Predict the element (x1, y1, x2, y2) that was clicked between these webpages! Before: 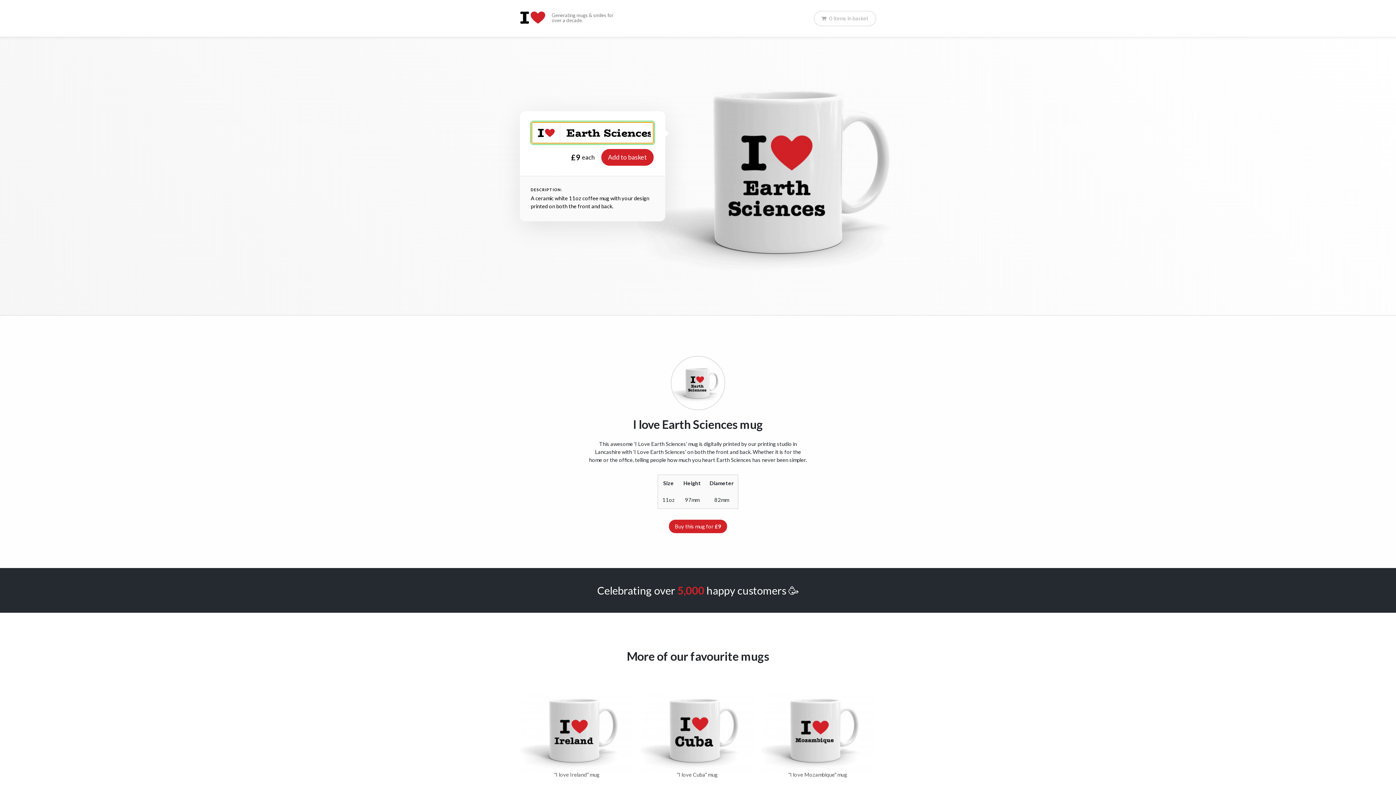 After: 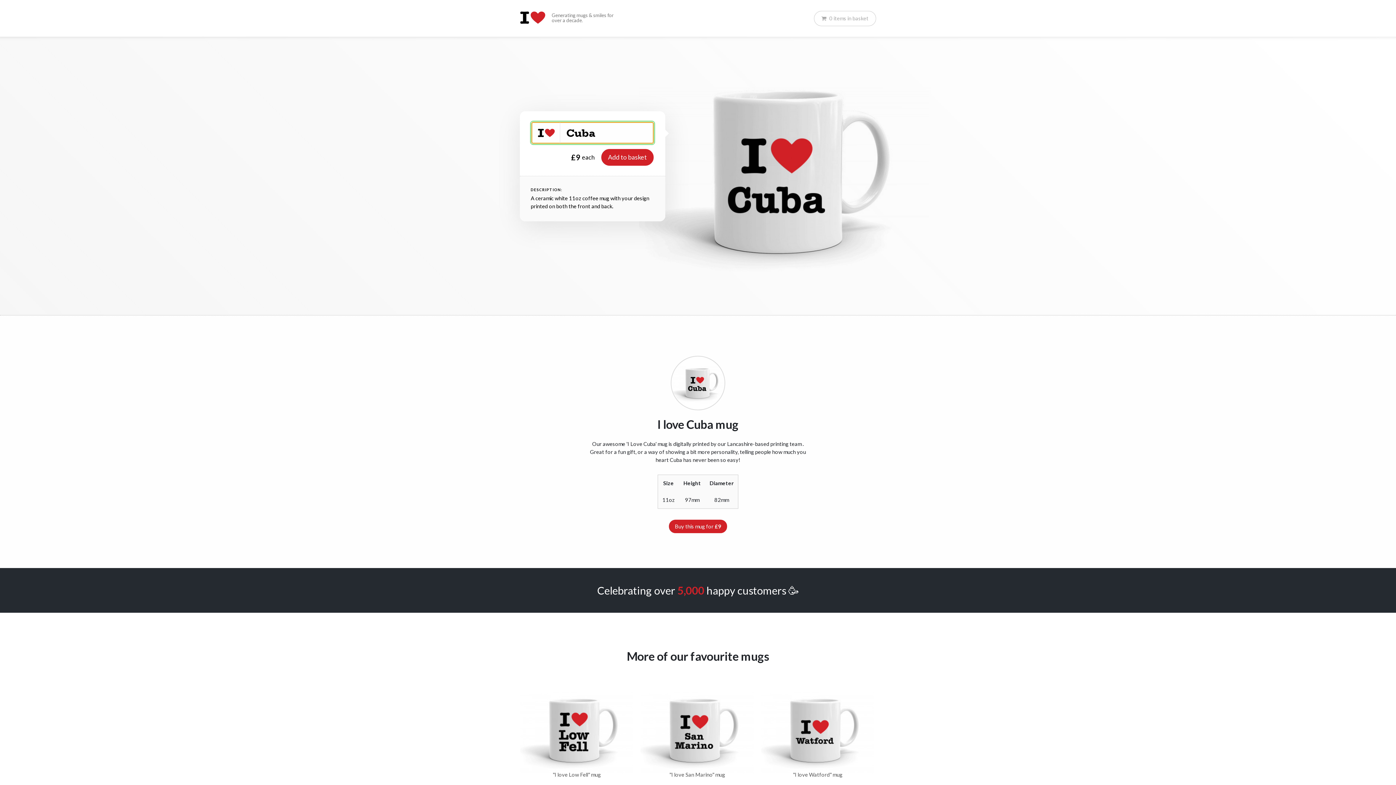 Action: label: "I love Cuba" mug bbox: (640, 765, 754, 784)